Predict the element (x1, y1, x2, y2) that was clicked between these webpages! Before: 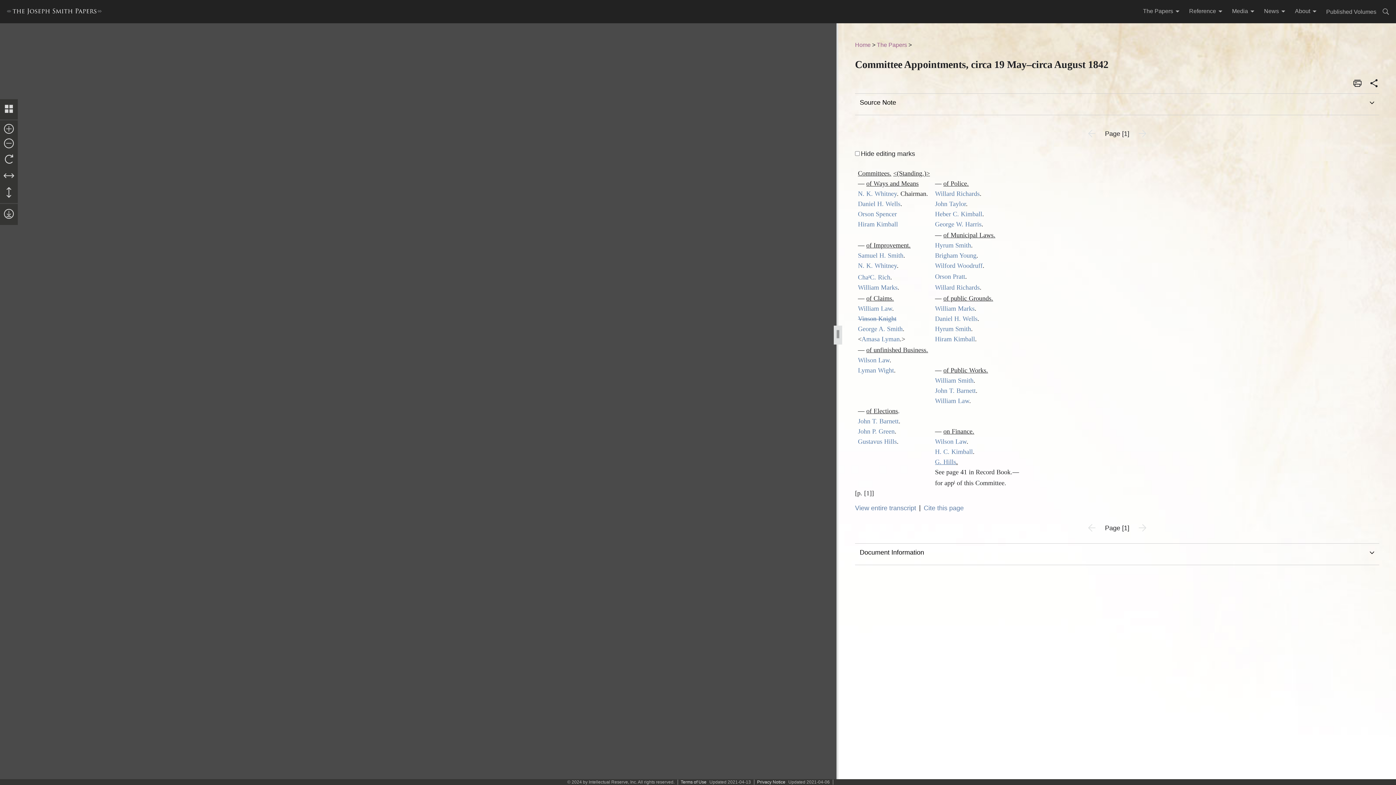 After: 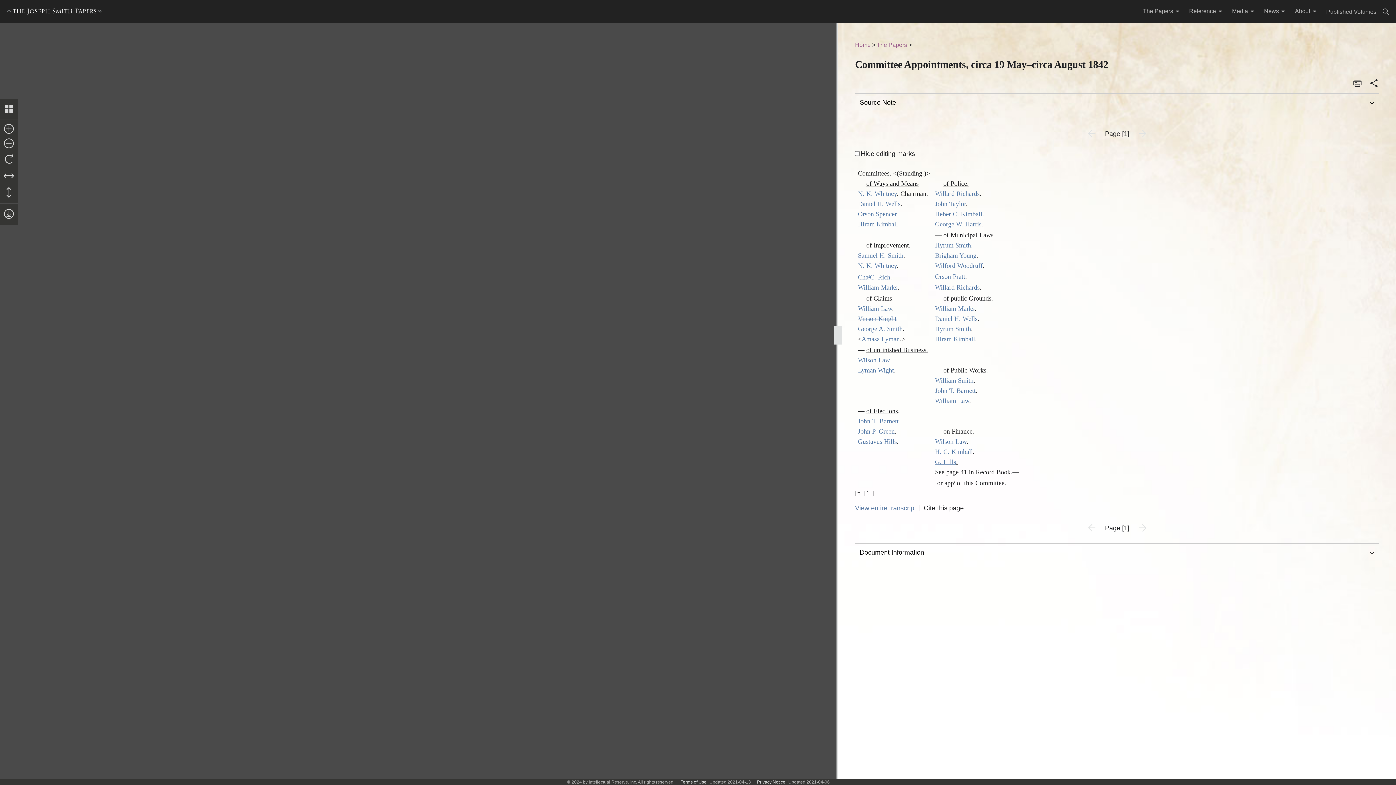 Action: bbox: (924, 503, 964, 513) label: Cite this page